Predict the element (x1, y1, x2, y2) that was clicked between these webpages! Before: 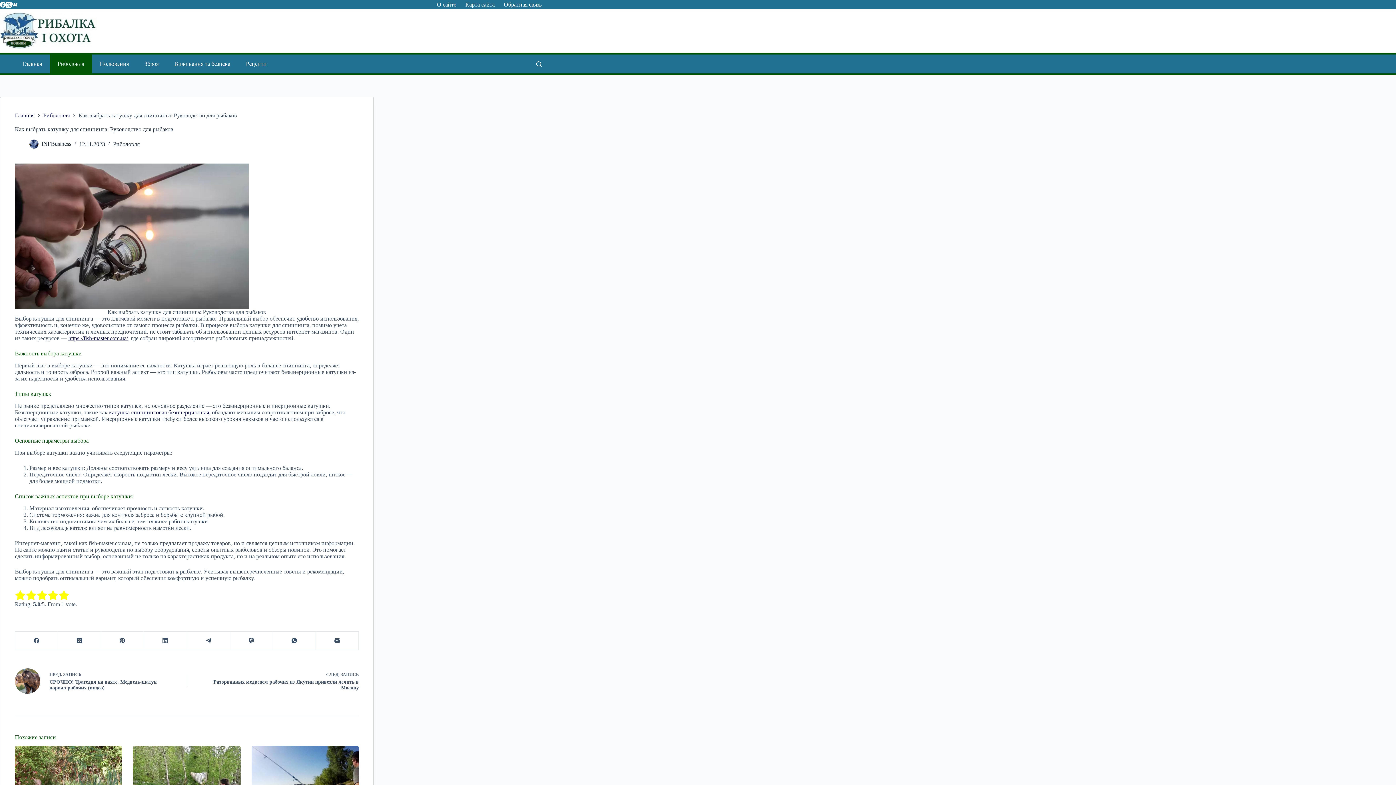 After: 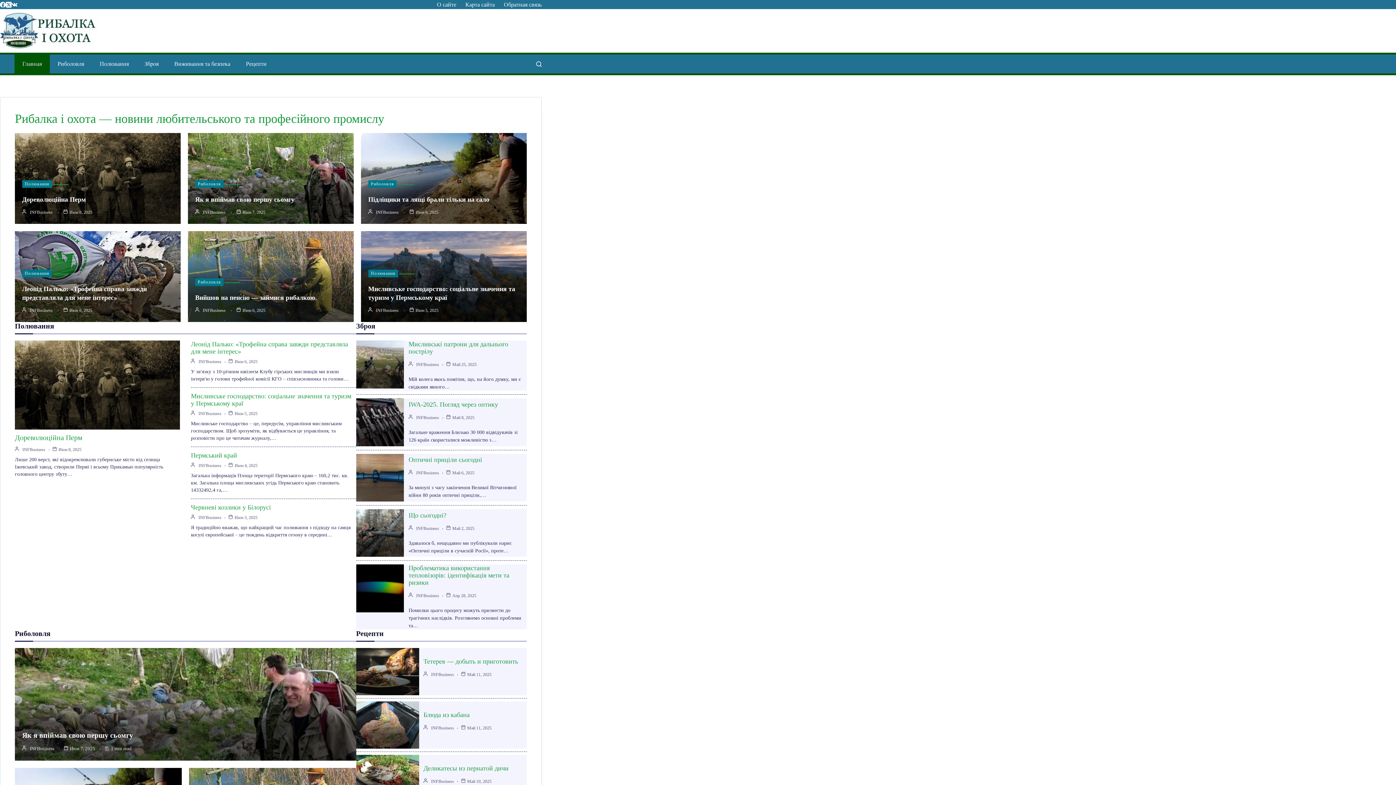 Action: bbox: (0, 12, 96, 49)